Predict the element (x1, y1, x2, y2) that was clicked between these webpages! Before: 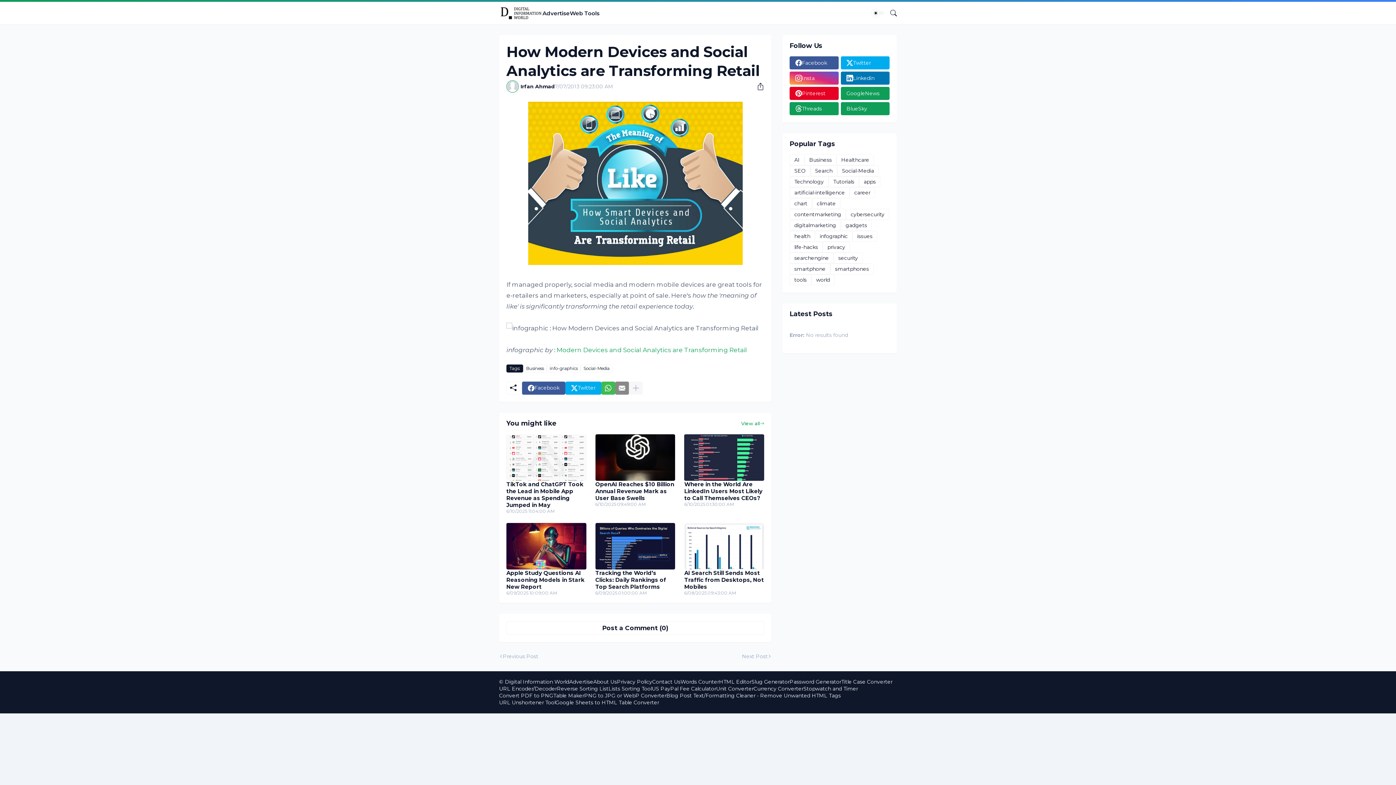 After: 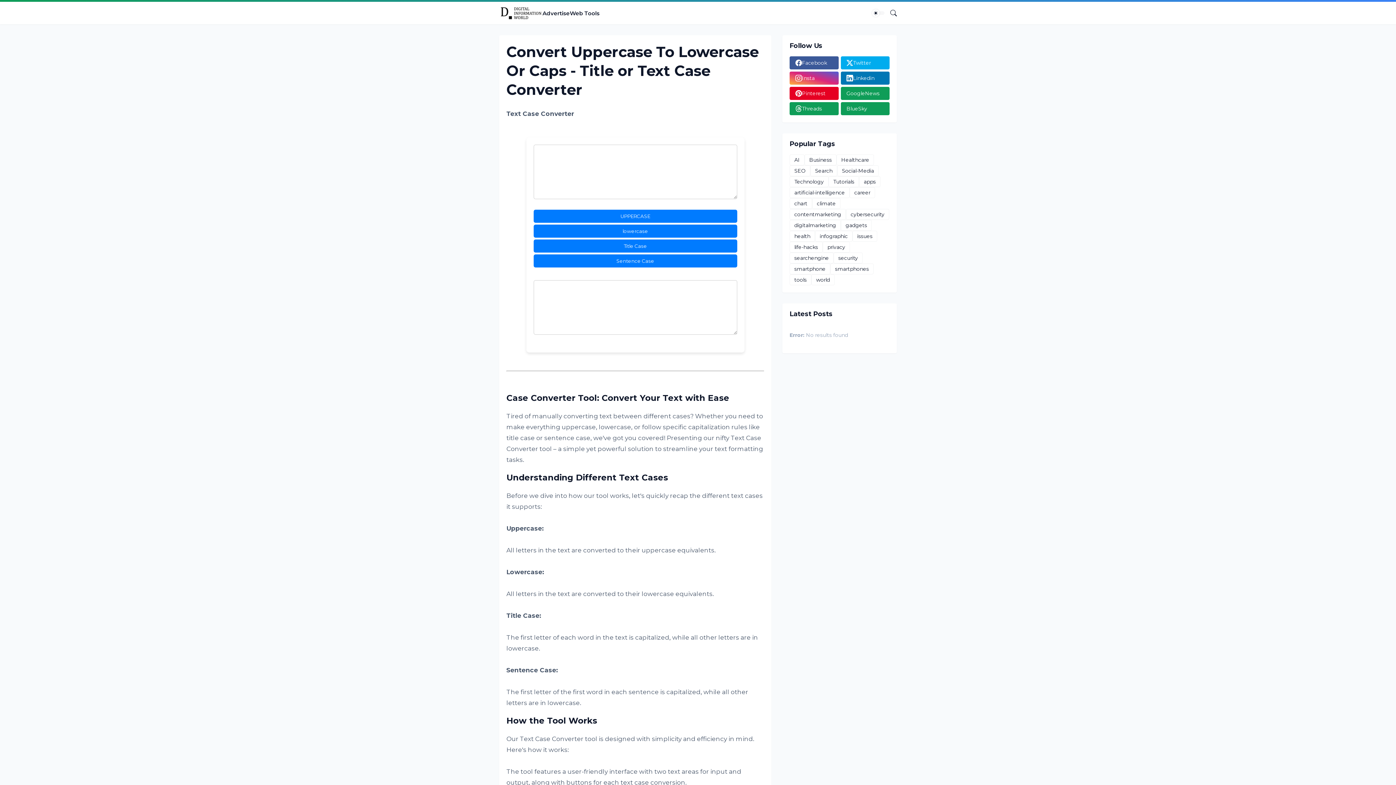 Action: label: Title Case Converter bbox: (841, 678, 892, 685)